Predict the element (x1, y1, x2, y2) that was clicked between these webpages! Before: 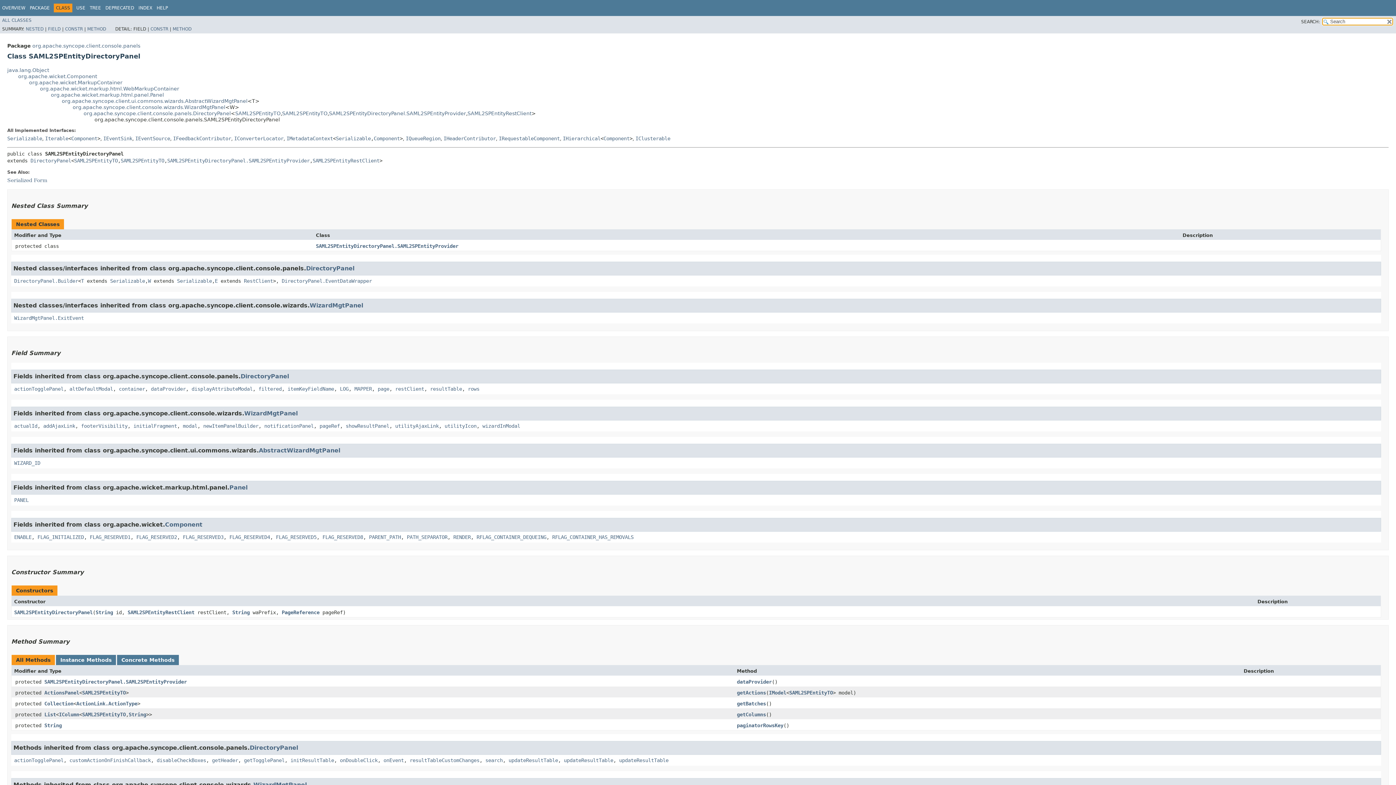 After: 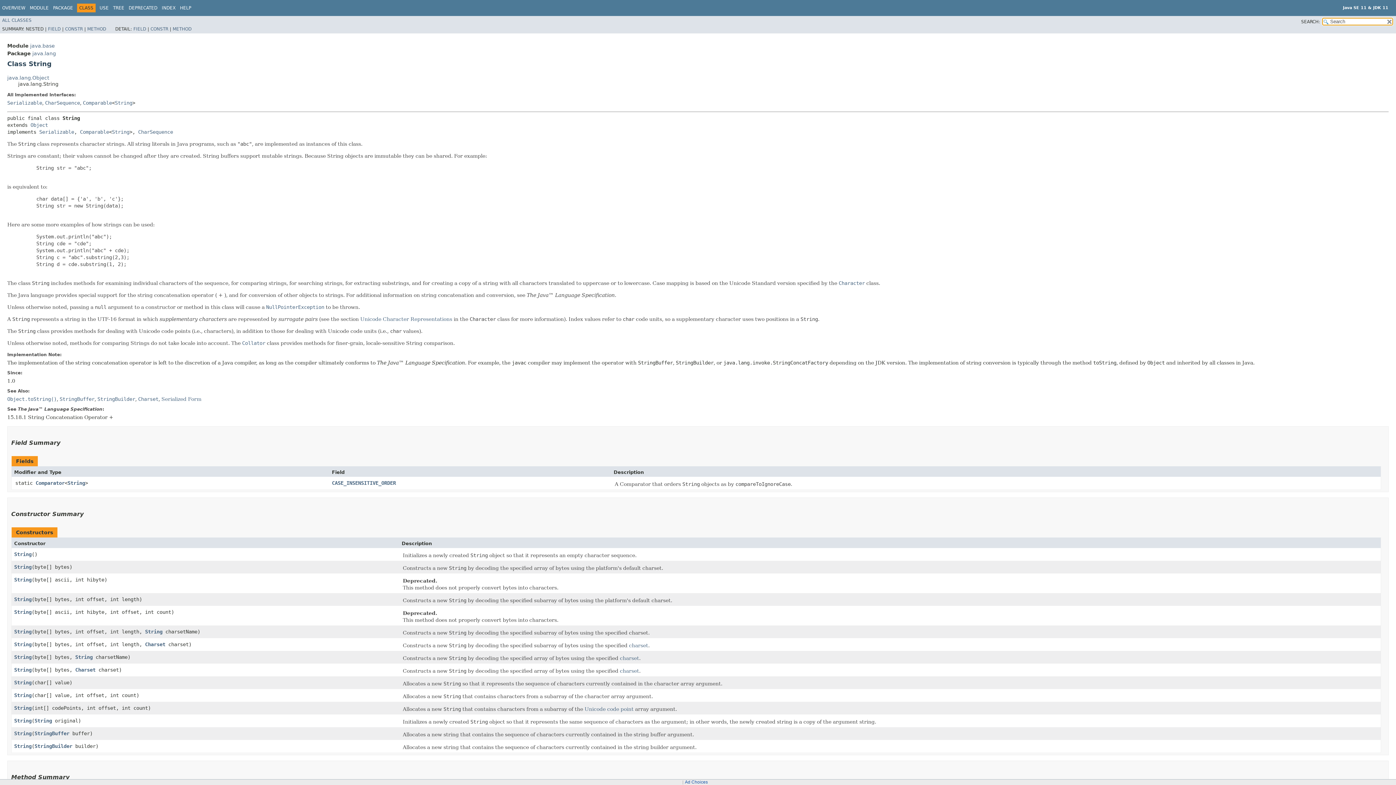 Action: label: String bbox: (128, 711, 146, 717)